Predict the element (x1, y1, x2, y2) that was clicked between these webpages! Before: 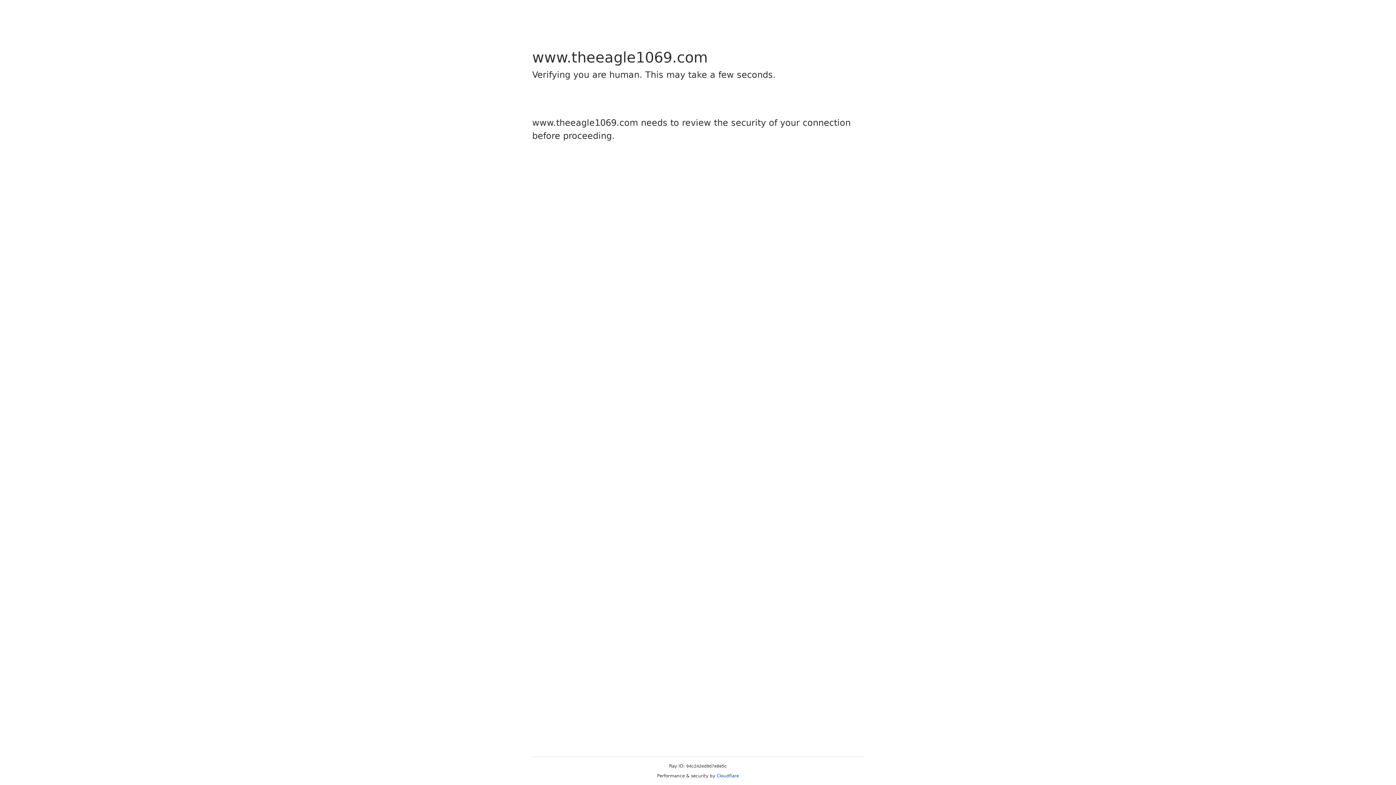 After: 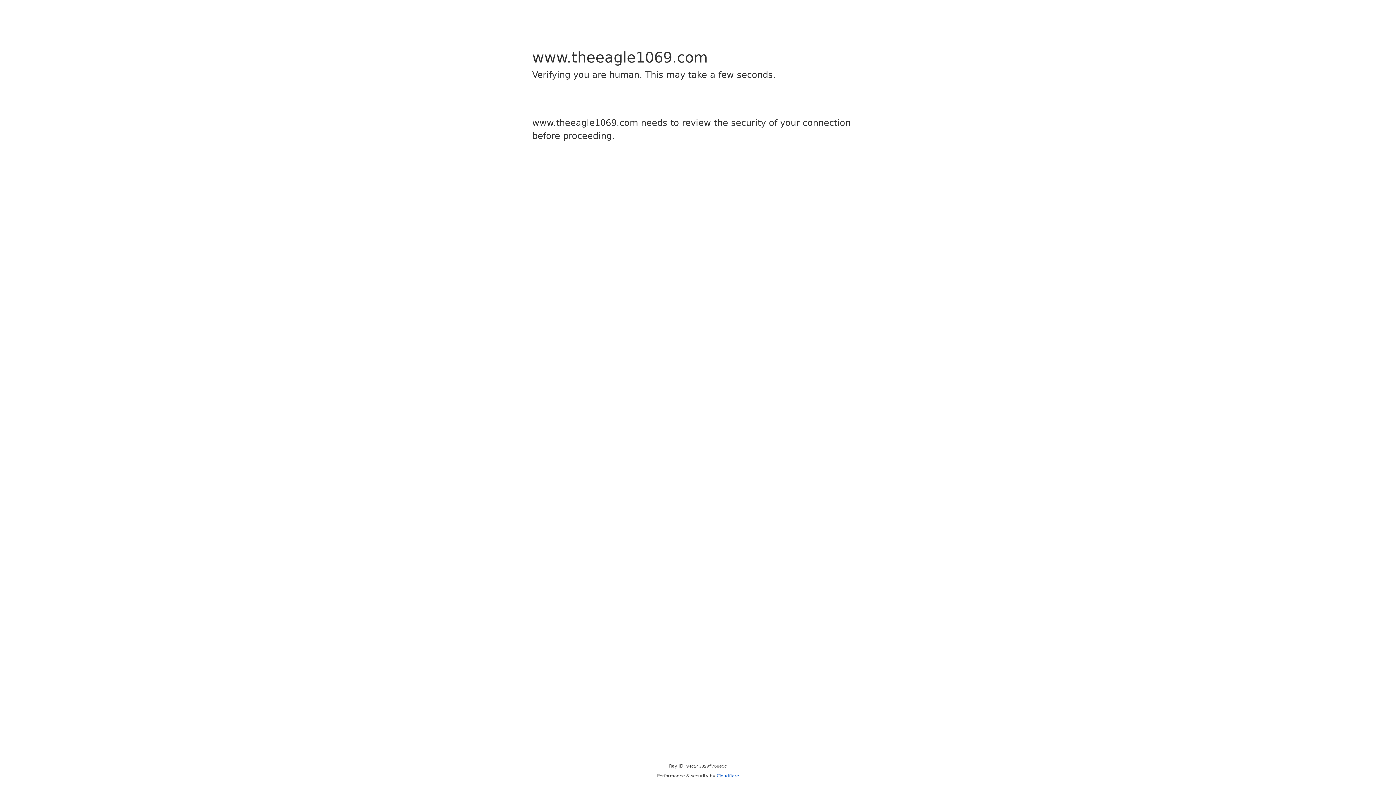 Action: bbox: (716, 773, 739, 778) label: Cloudflare